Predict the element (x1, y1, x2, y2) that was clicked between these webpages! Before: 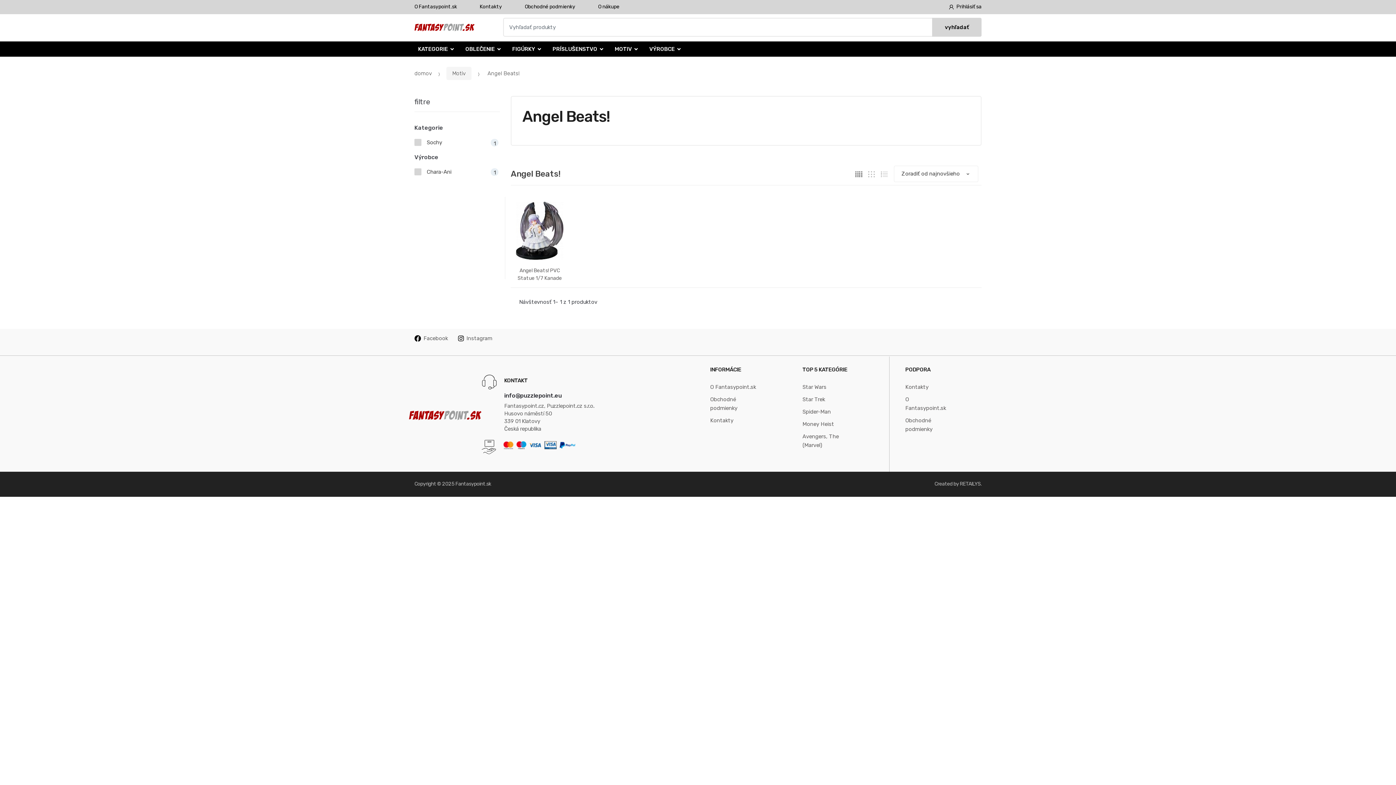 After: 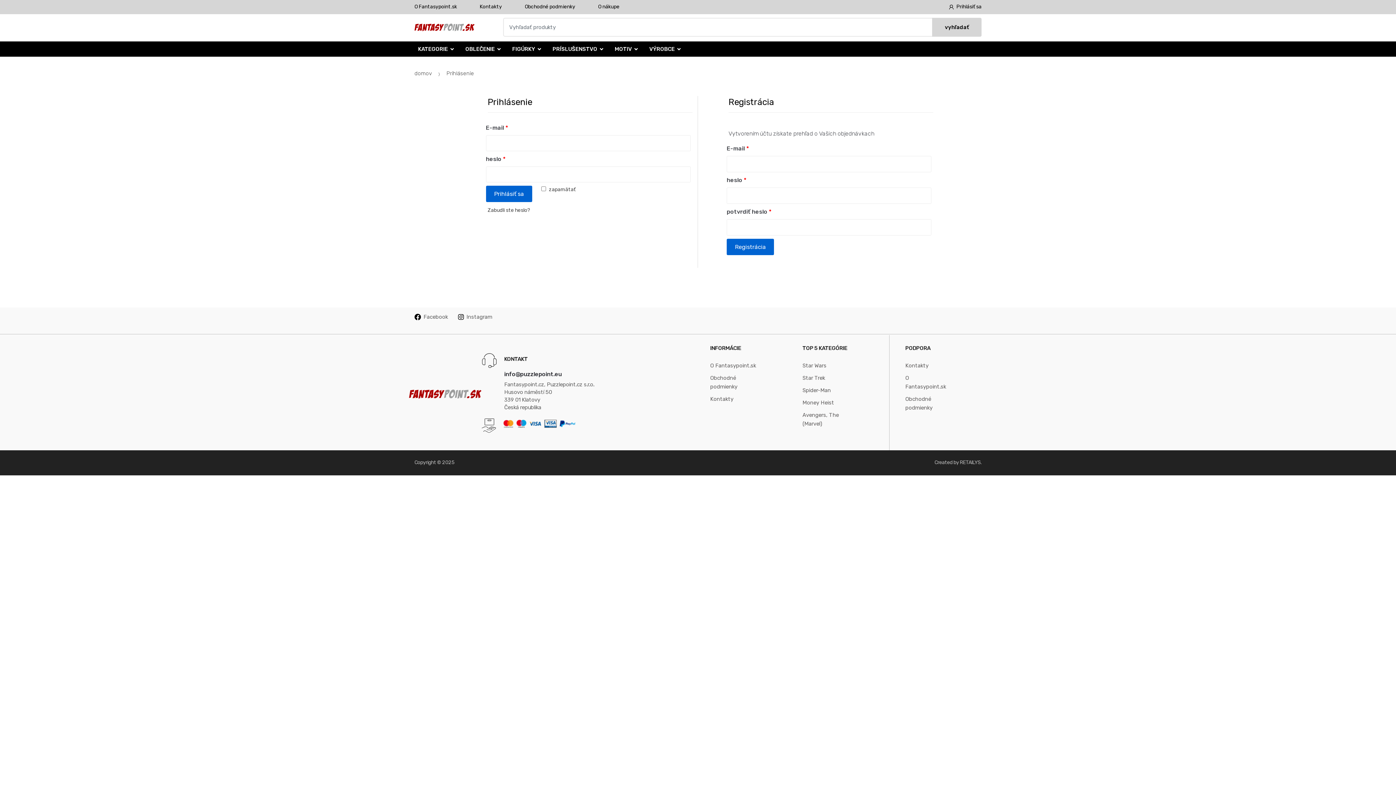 Action: label: Prihlásiť sa bbox: (949, 0, 981, 13)